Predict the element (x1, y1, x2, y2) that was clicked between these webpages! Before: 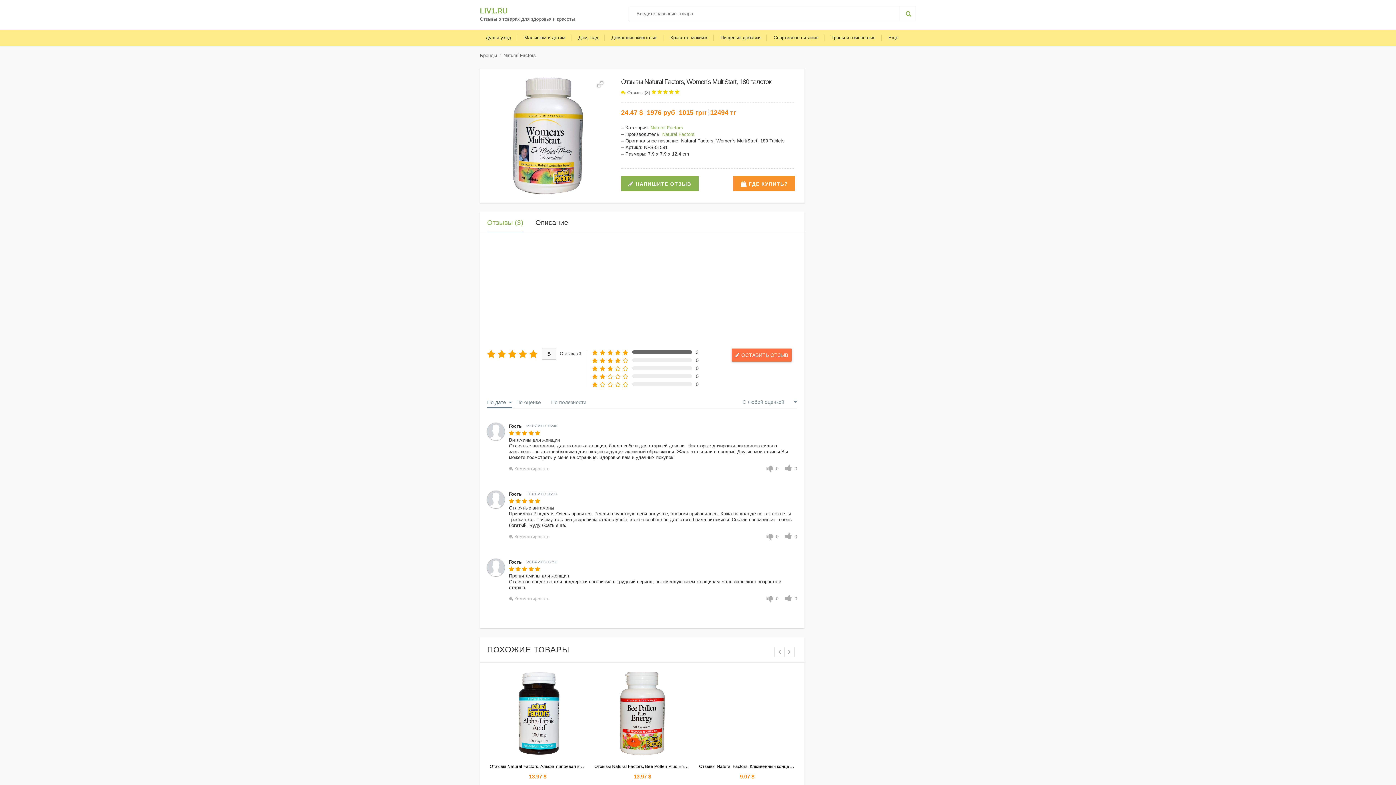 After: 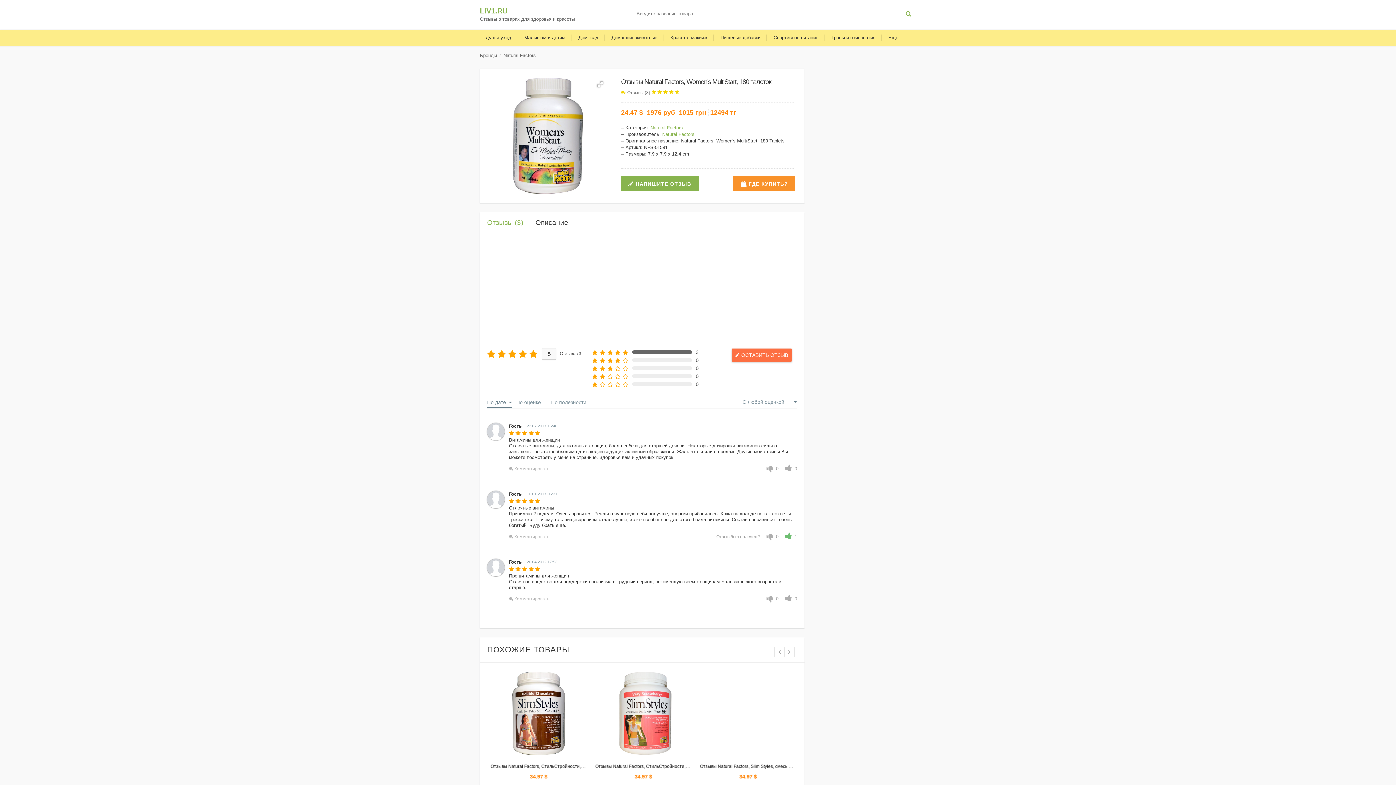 Action: bbox: (785, 534, 794, 541)